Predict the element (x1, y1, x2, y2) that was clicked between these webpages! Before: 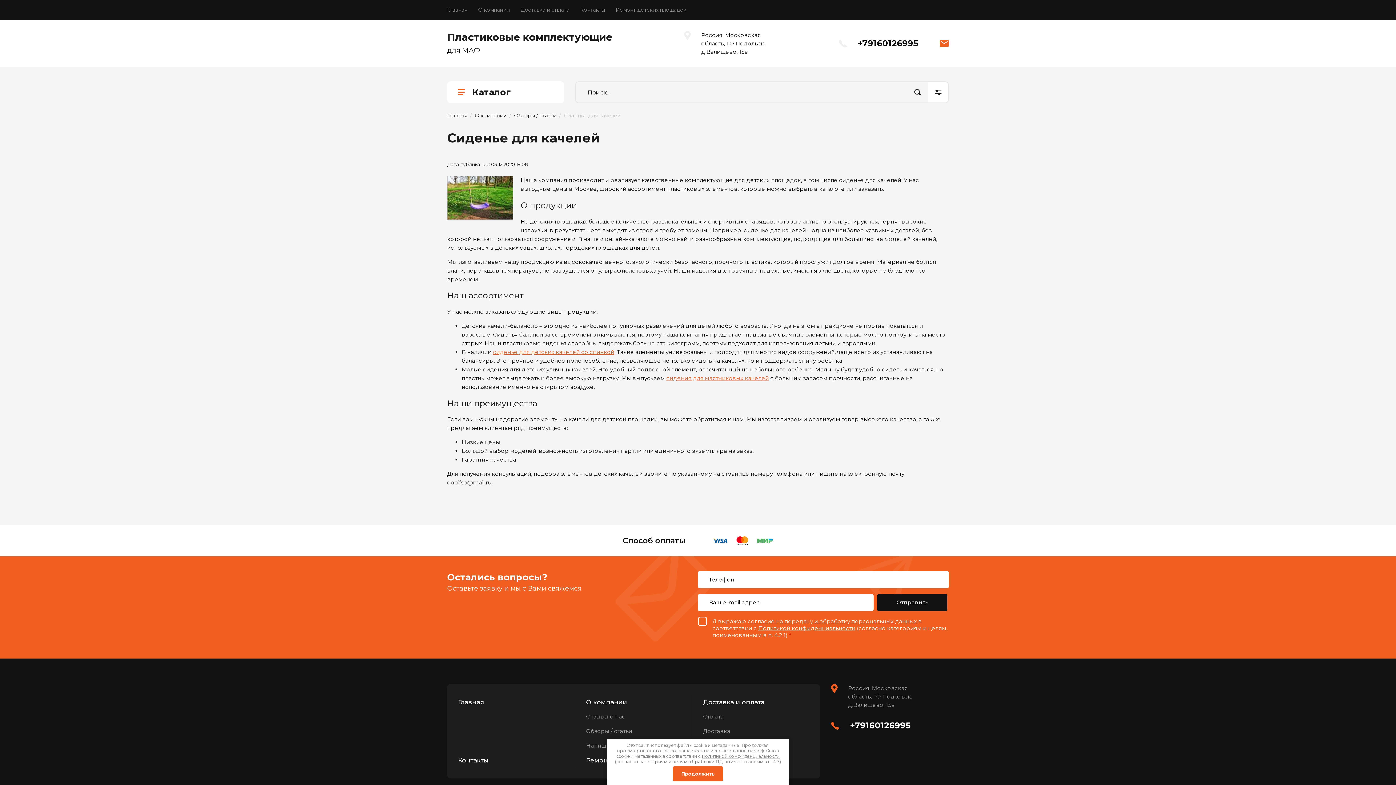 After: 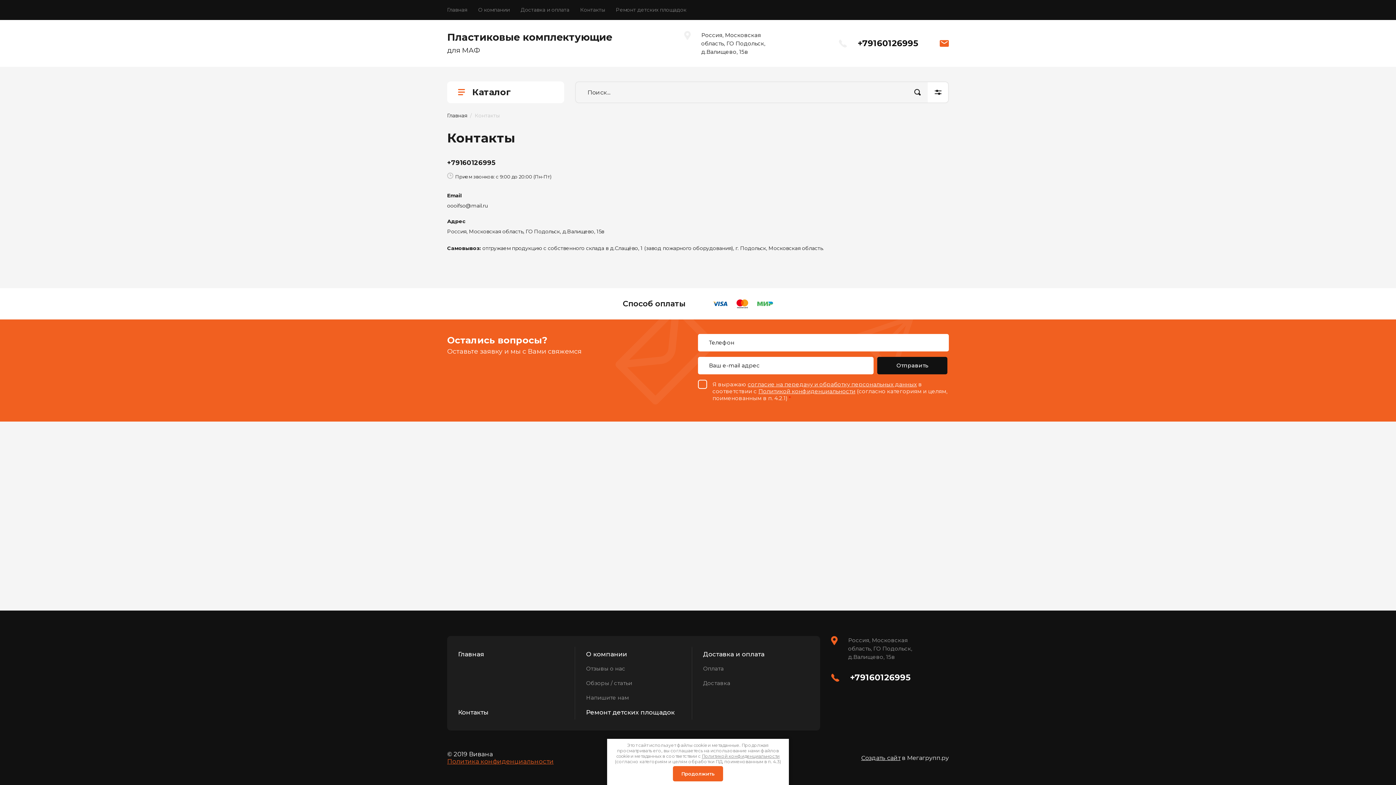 Action: label: Контакты bbox: (458, 753, 488, 768)